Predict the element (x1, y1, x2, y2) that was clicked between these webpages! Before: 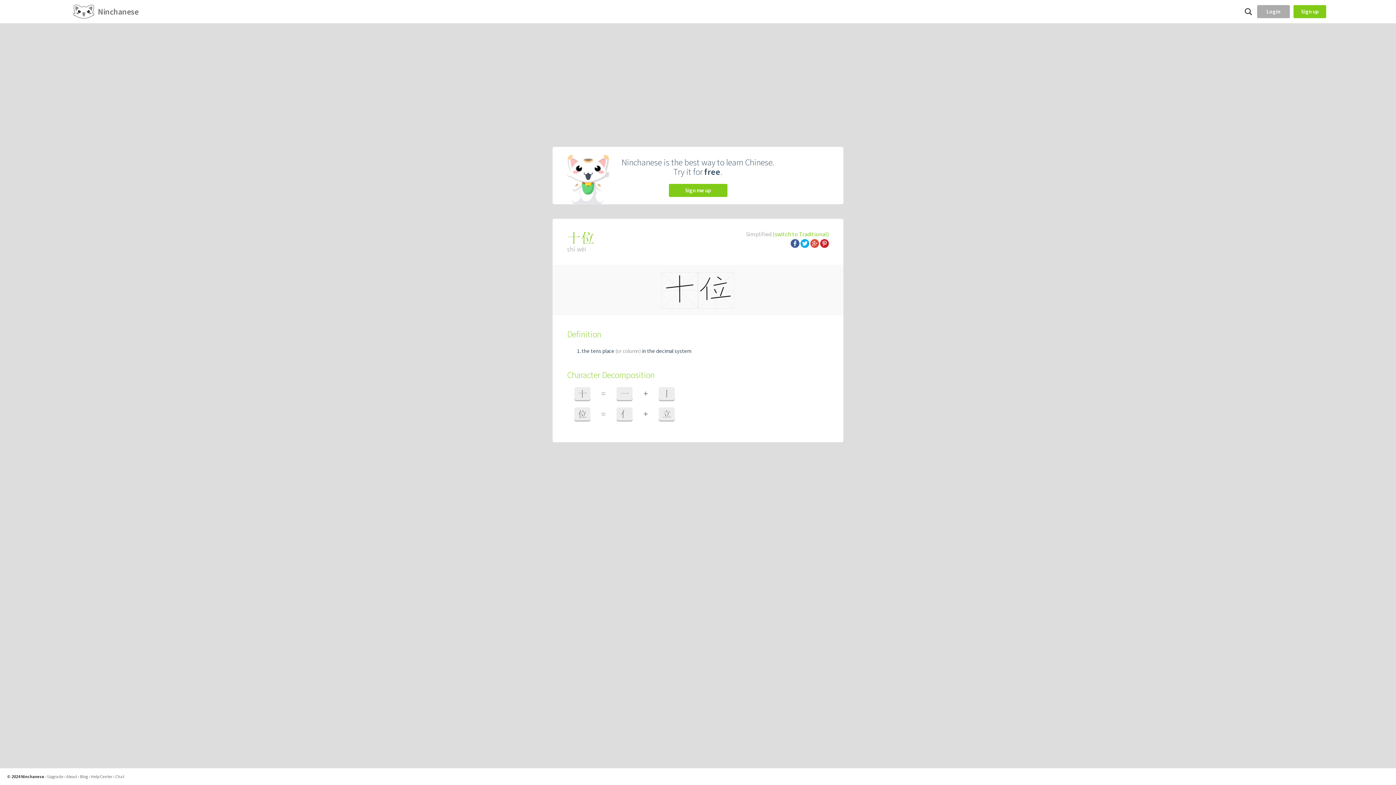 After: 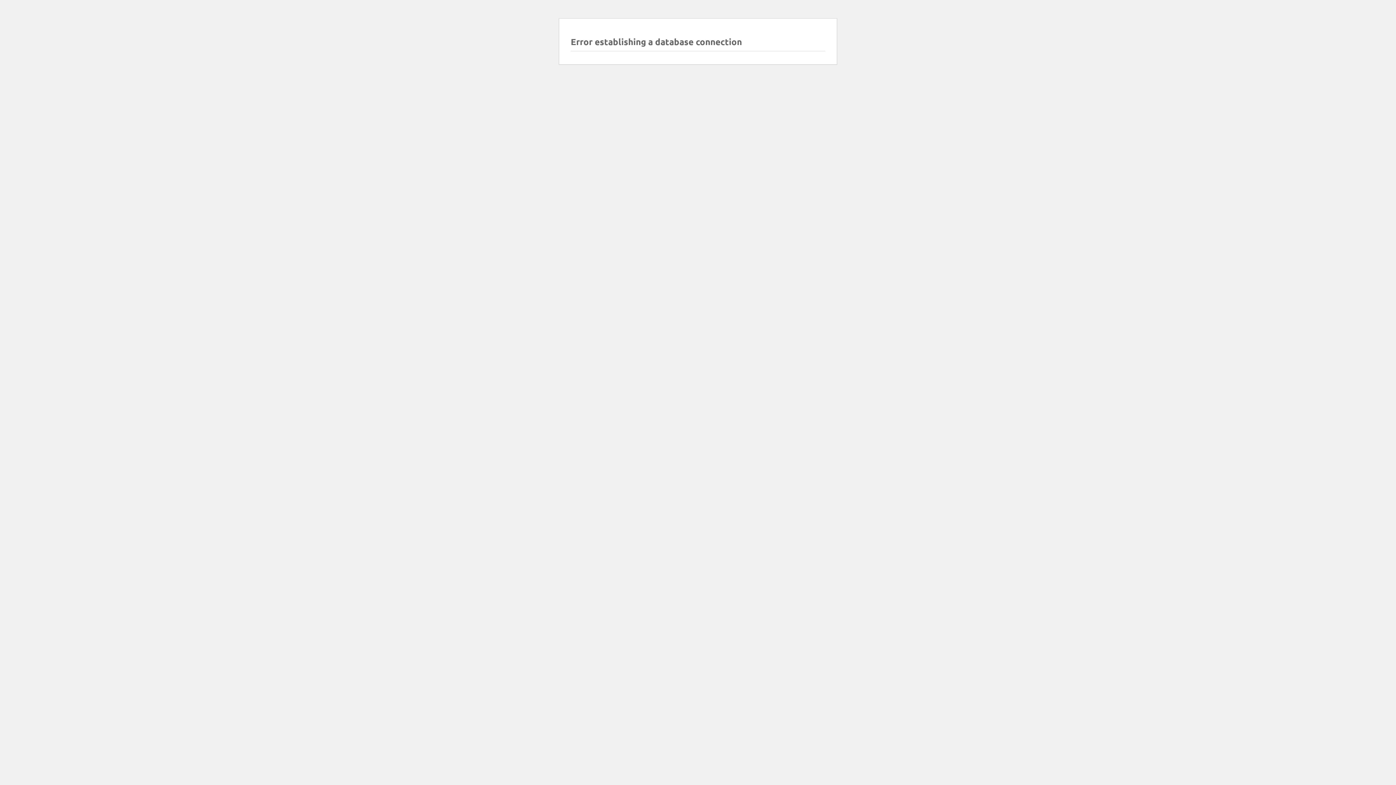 Action: bbox: (80, 774, 88, 779) label: Blog